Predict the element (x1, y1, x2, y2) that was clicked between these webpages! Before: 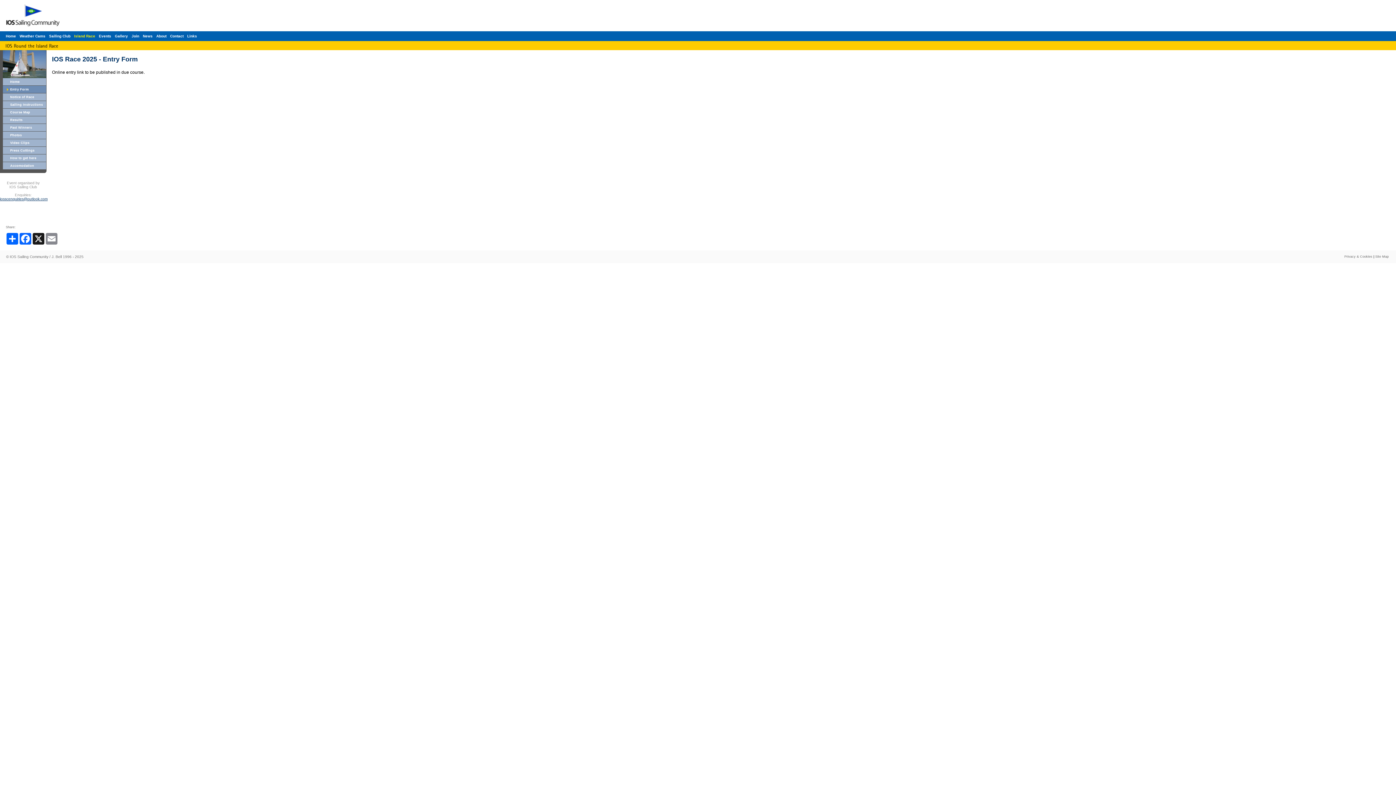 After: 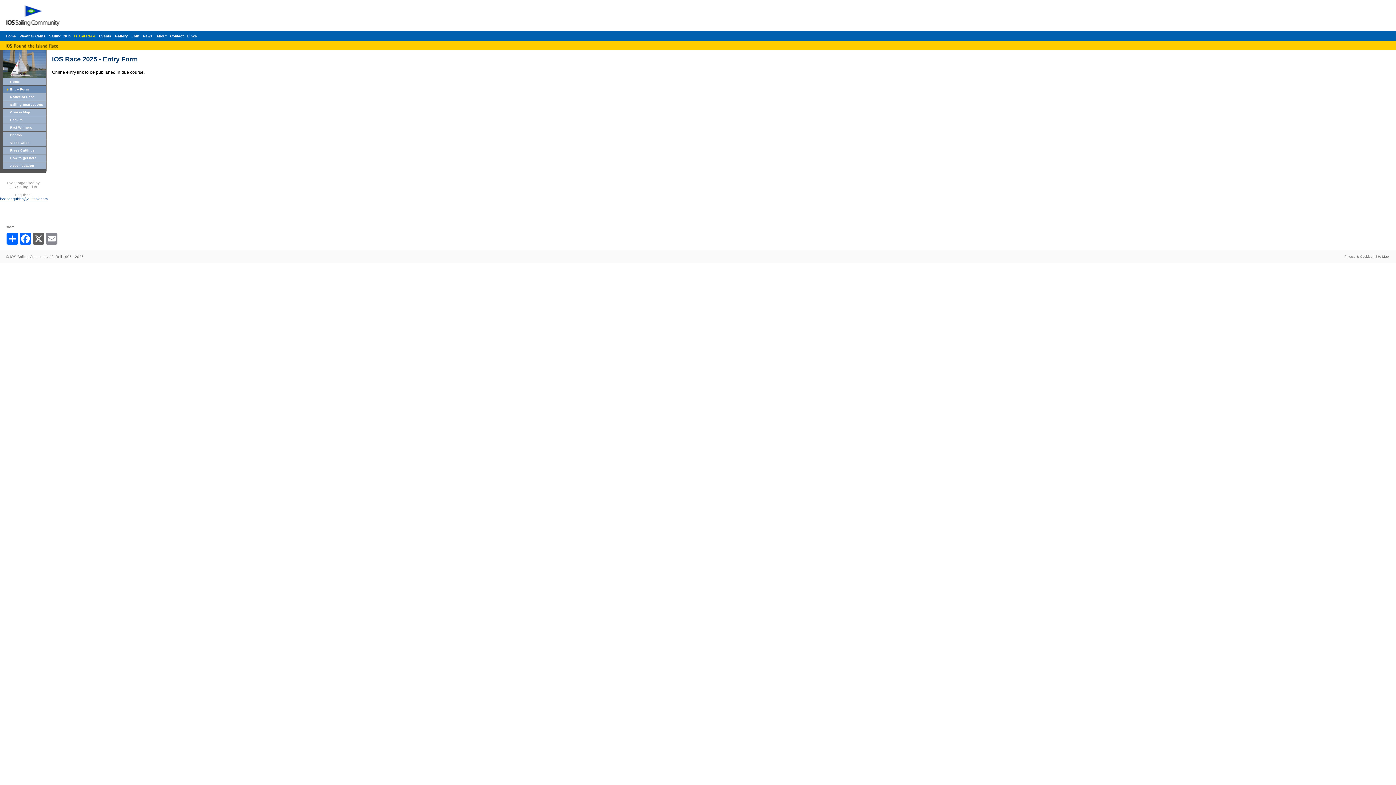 Action: bbox: (32, 233, 45, 244) label: X